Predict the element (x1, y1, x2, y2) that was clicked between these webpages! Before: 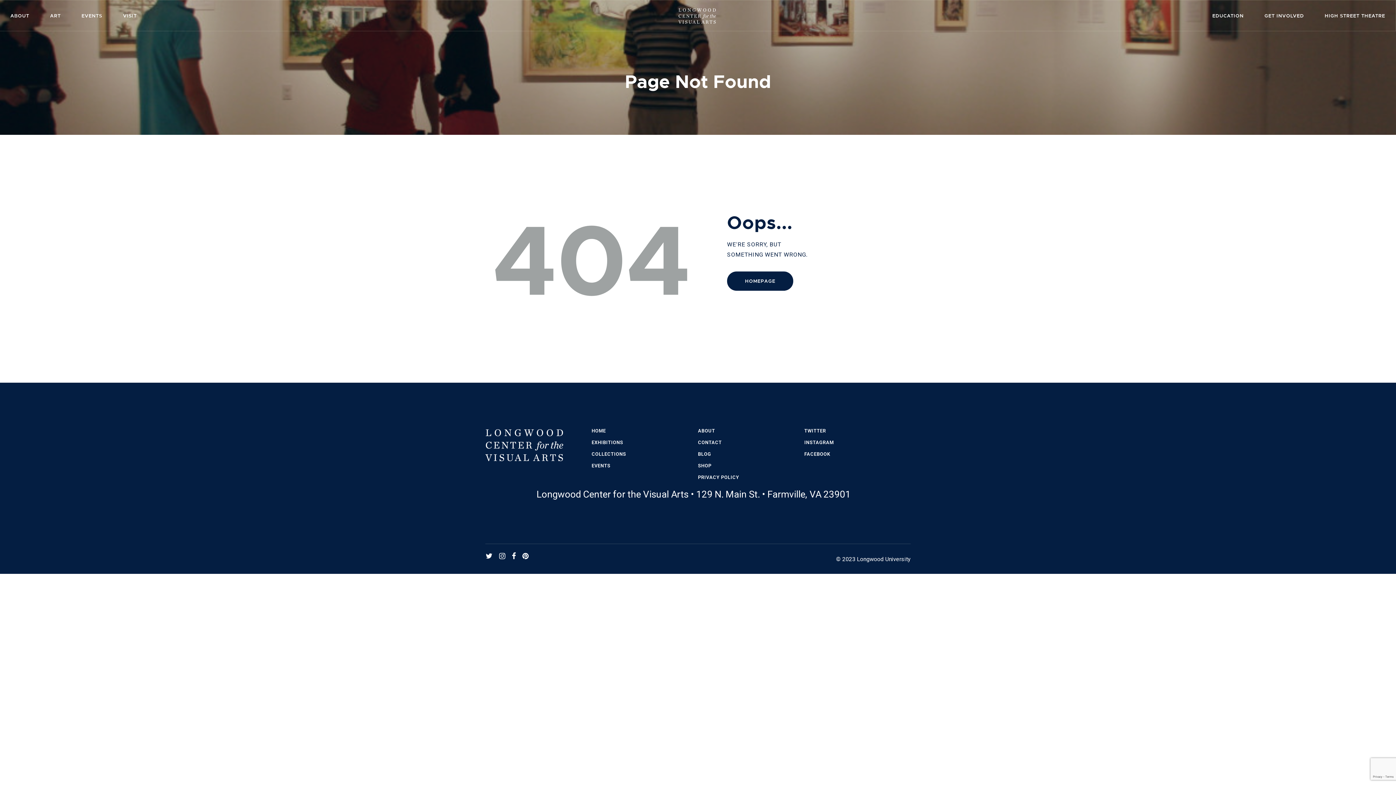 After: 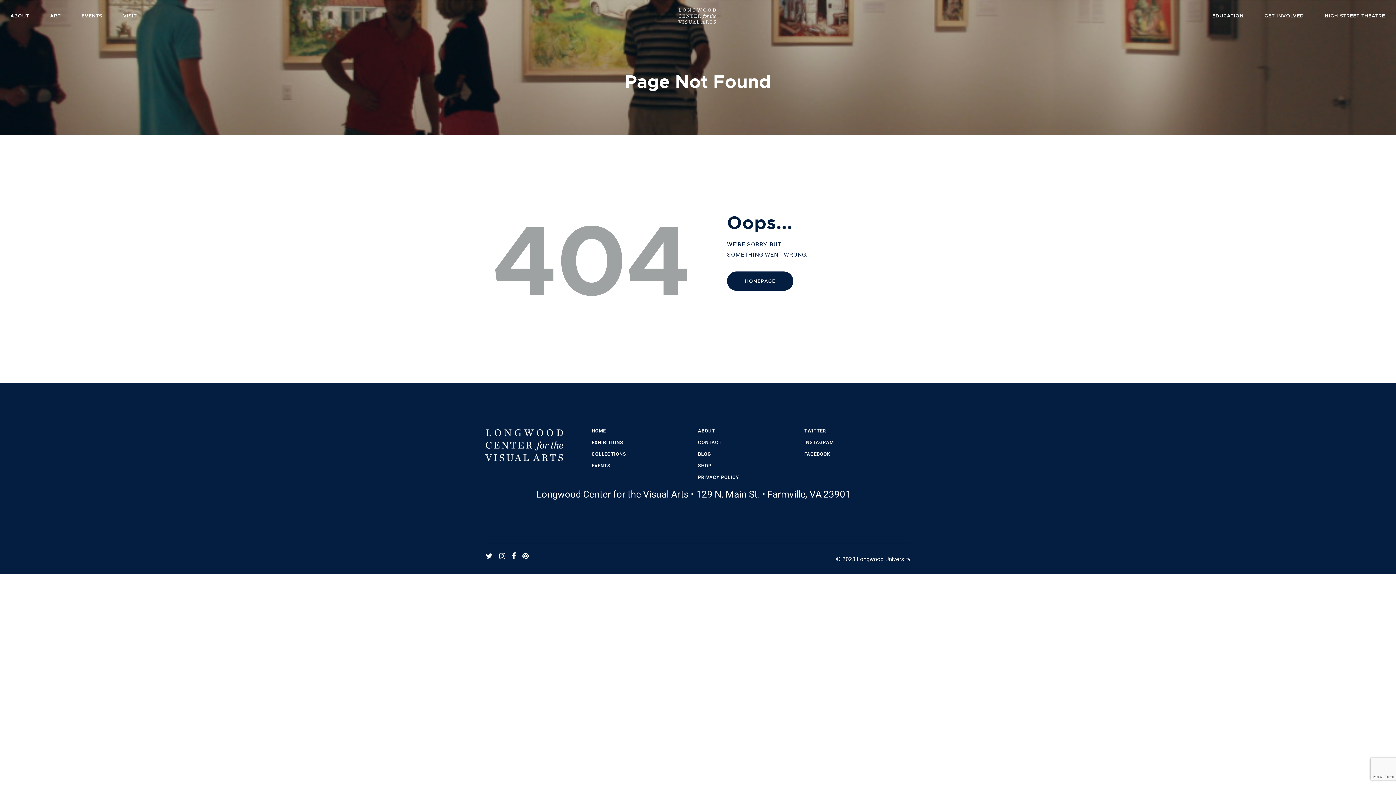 Action: bbox: (485, 552, 493, 561)